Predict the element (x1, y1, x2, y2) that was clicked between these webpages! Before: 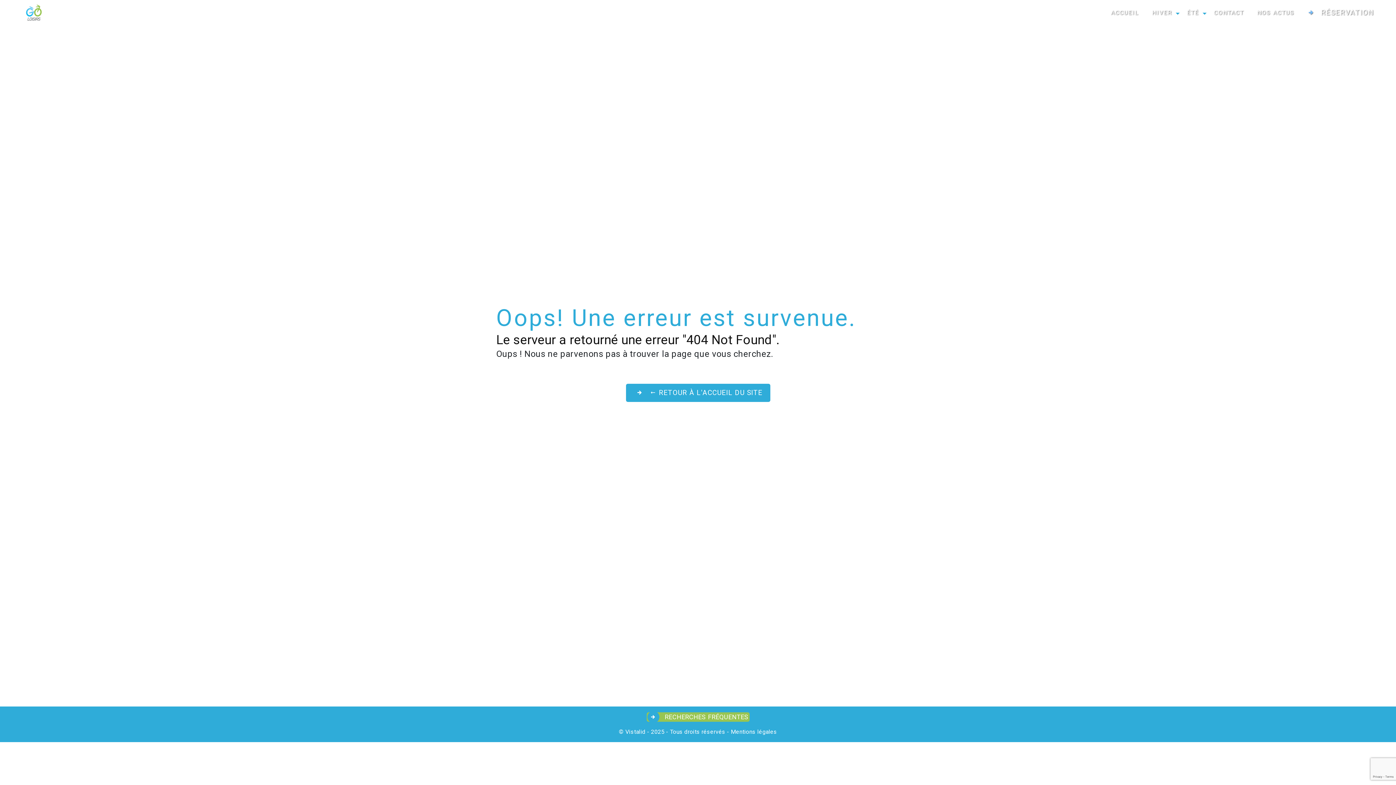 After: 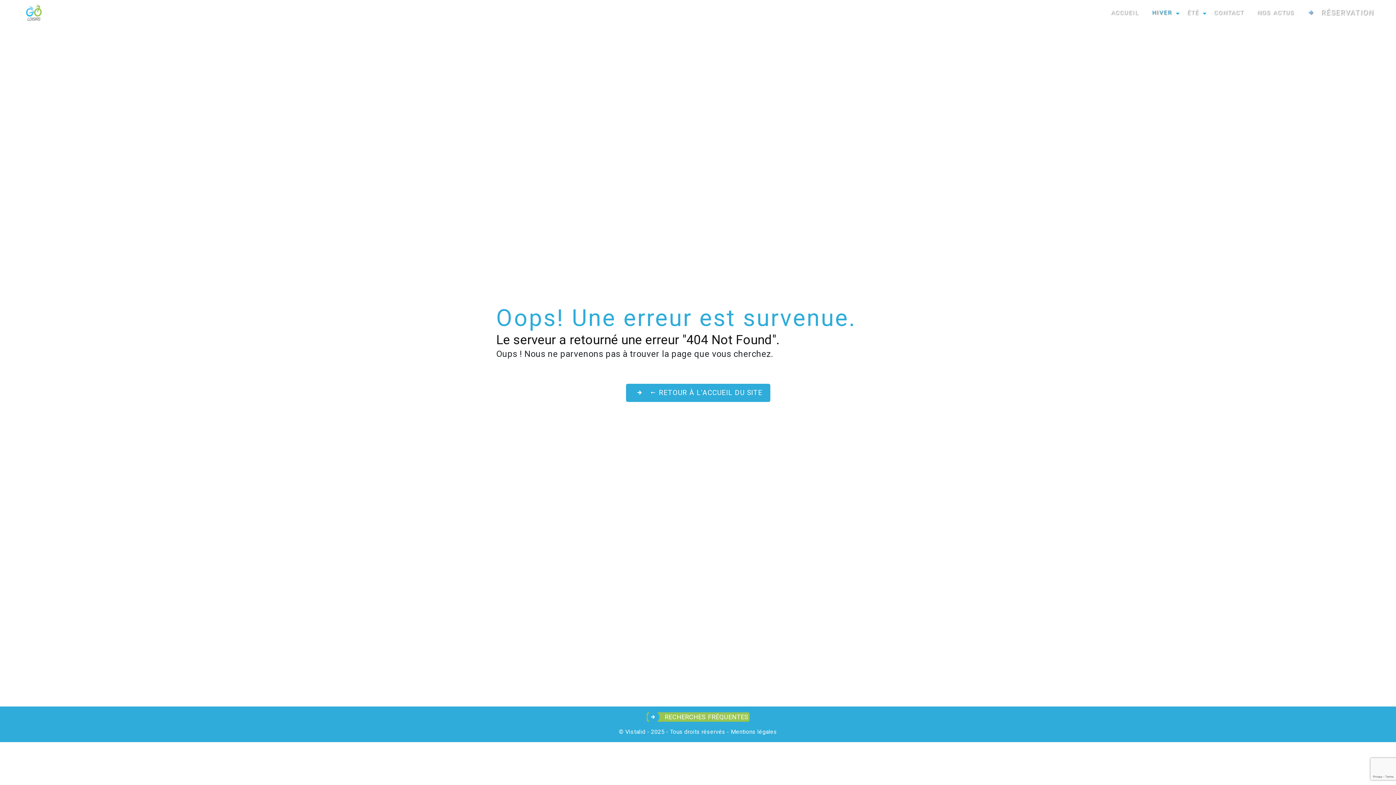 Action: bbox: (1149, 5, 1175, 20) label: HIVER